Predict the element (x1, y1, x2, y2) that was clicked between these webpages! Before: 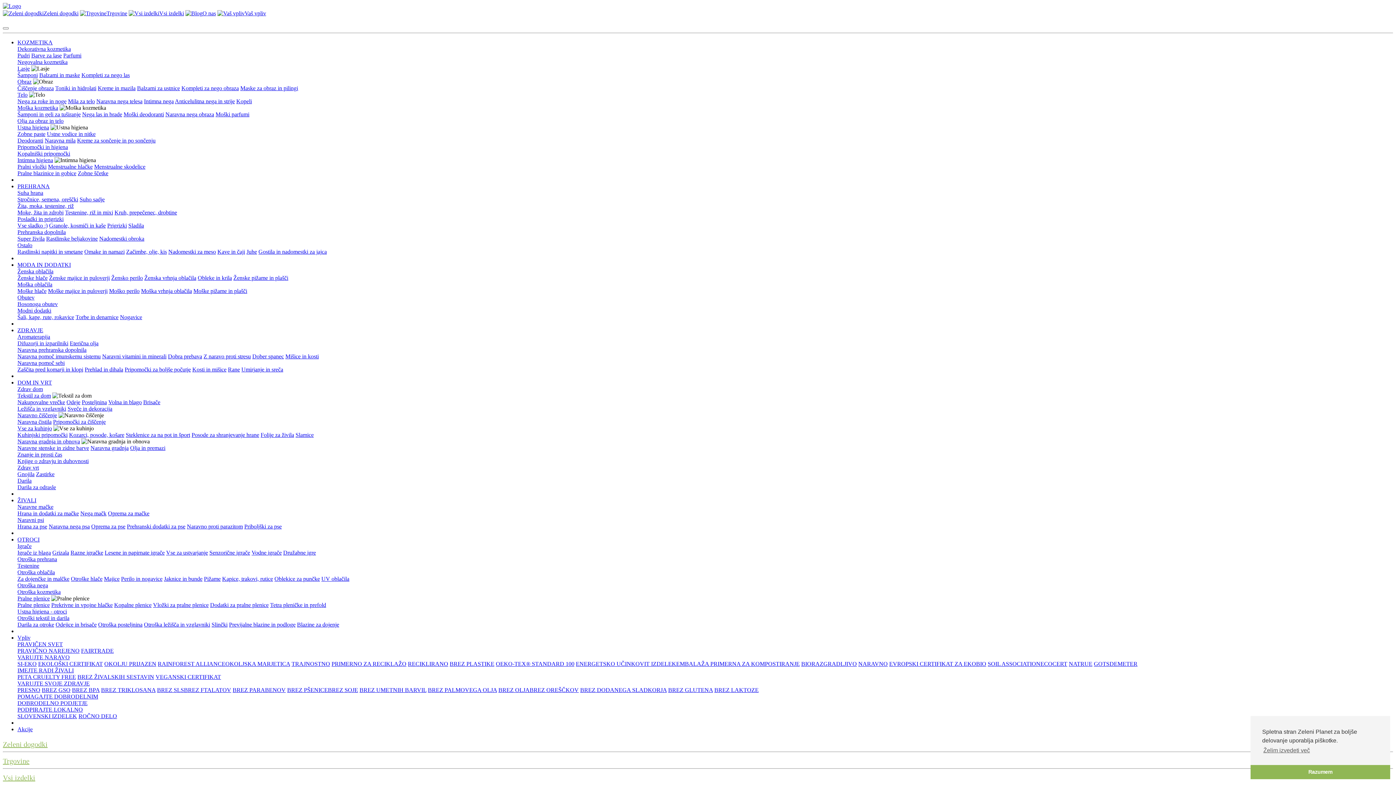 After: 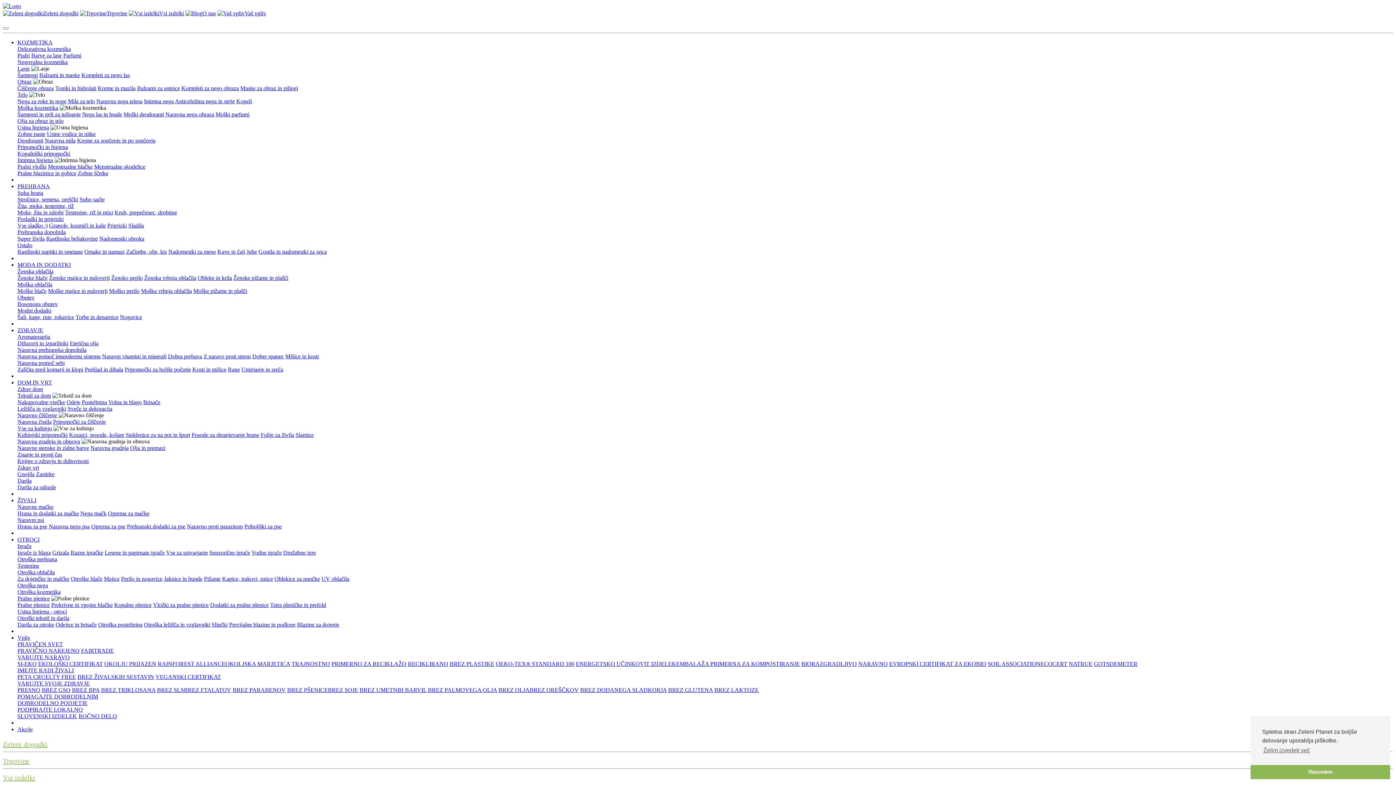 Action: bbox: (2, 16, 37, 22) label: Vpišite izdelke